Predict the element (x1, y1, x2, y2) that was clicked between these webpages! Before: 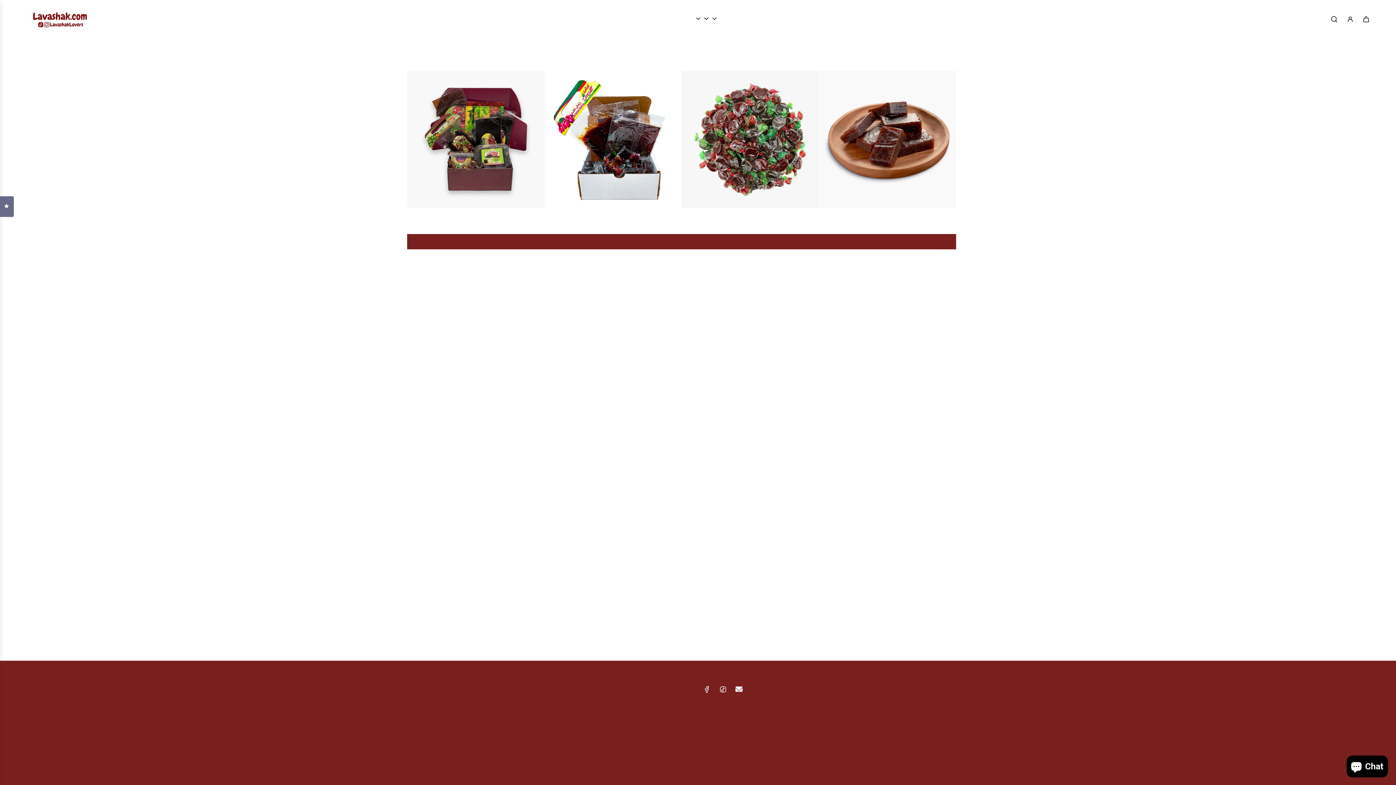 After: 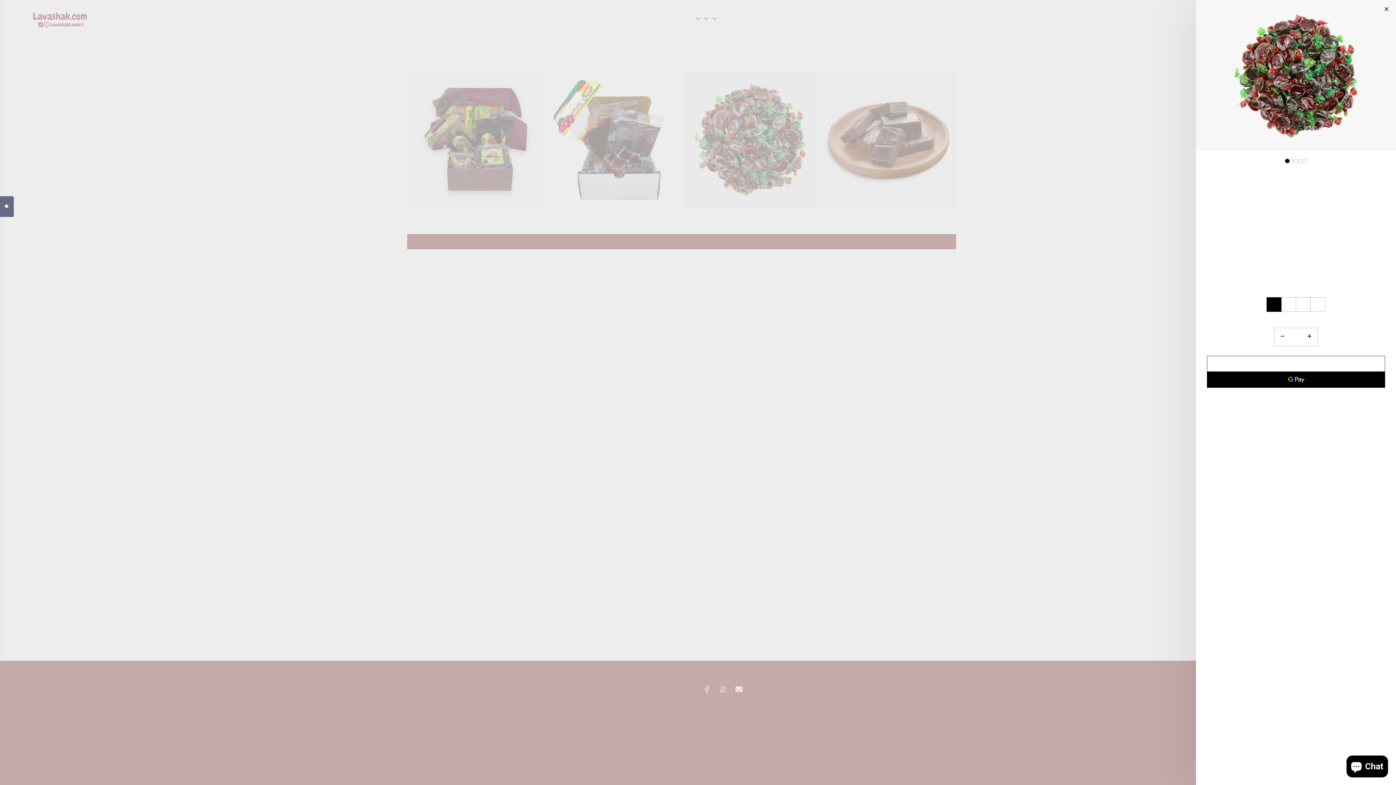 Action: bbox: (681, 234, 819, 249) label: VIEW OPTIONS